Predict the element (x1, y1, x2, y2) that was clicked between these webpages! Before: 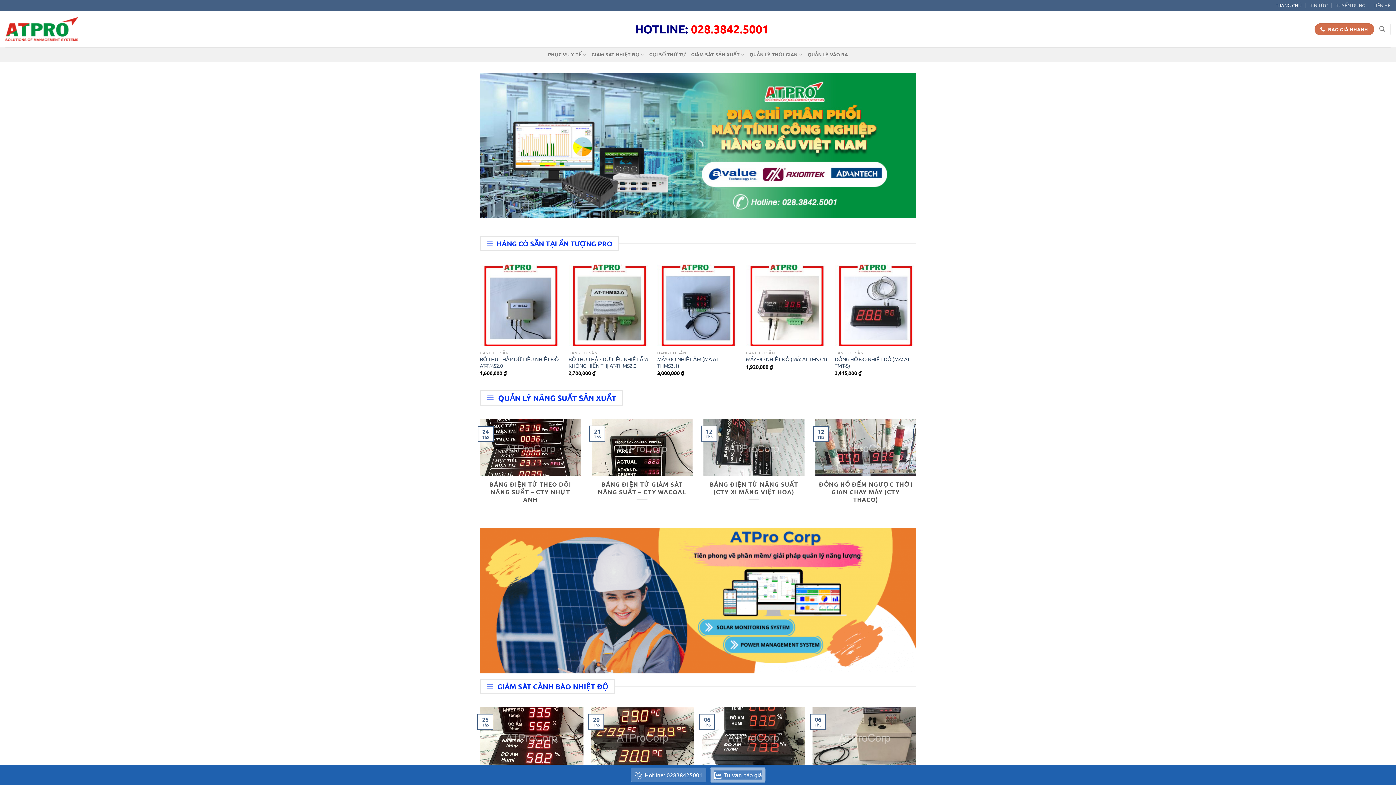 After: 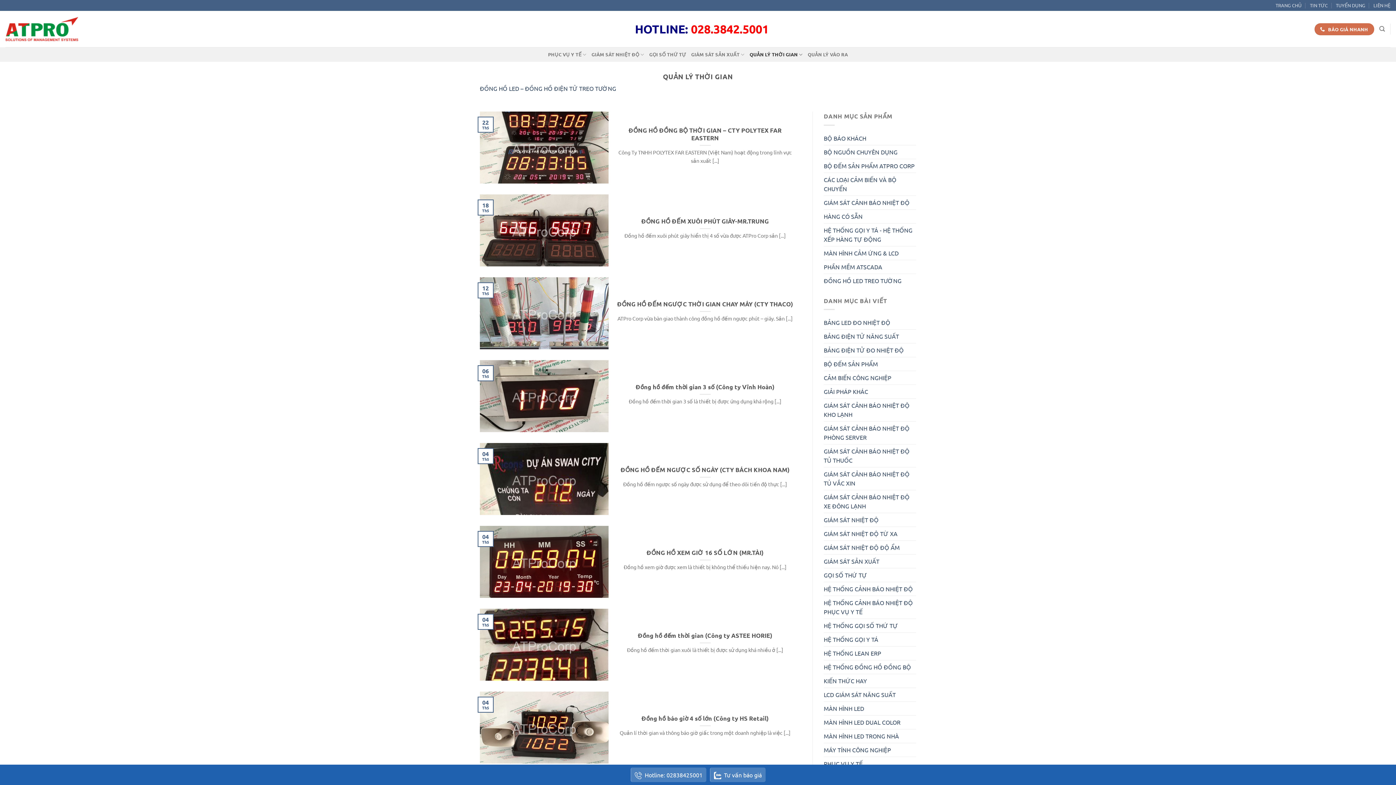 Action: bbox: (749, 47, 802, 61) label: QUẢN LÝ THỜI GIAN